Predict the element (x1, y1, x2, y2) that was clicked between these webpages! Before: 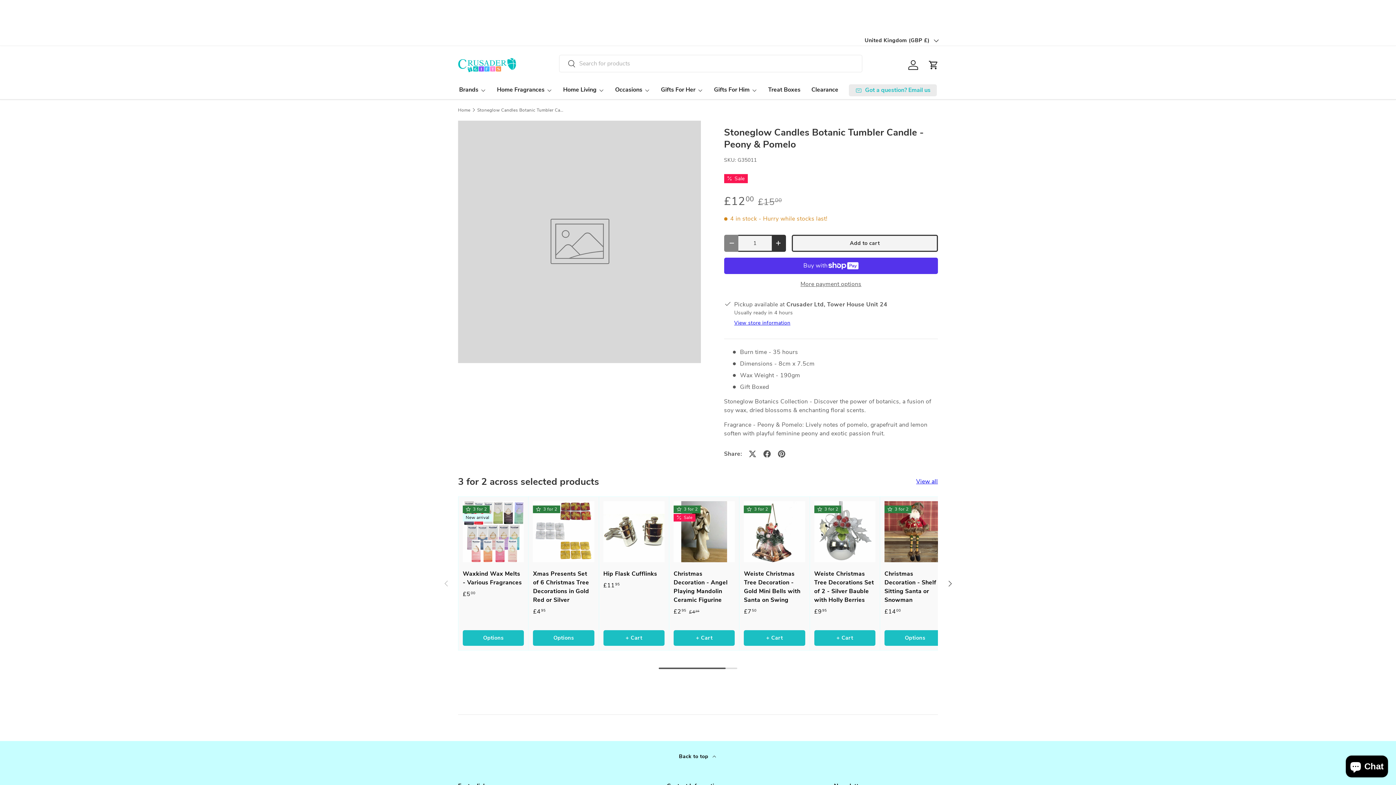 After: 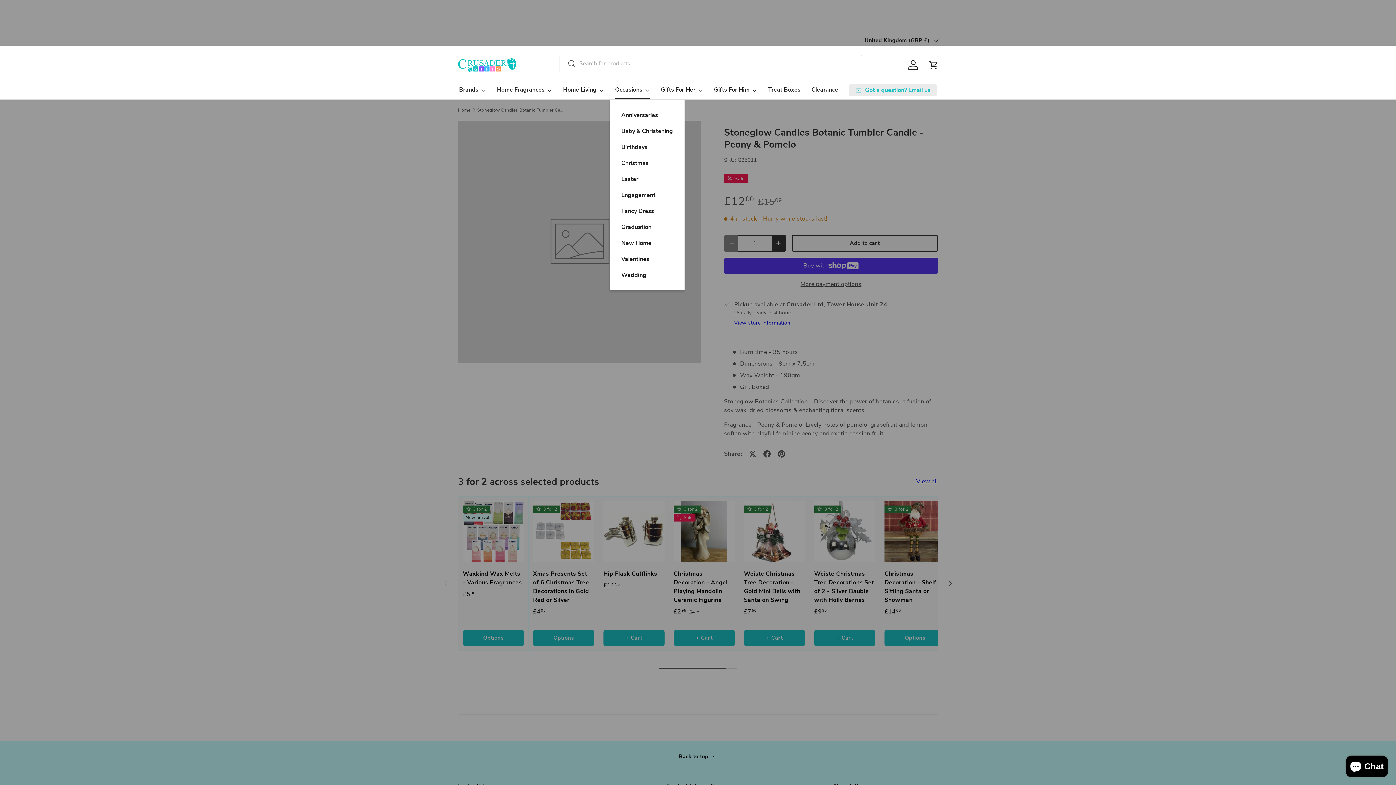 Action: label: Occasions bbox: (615, 81, 650, 98)